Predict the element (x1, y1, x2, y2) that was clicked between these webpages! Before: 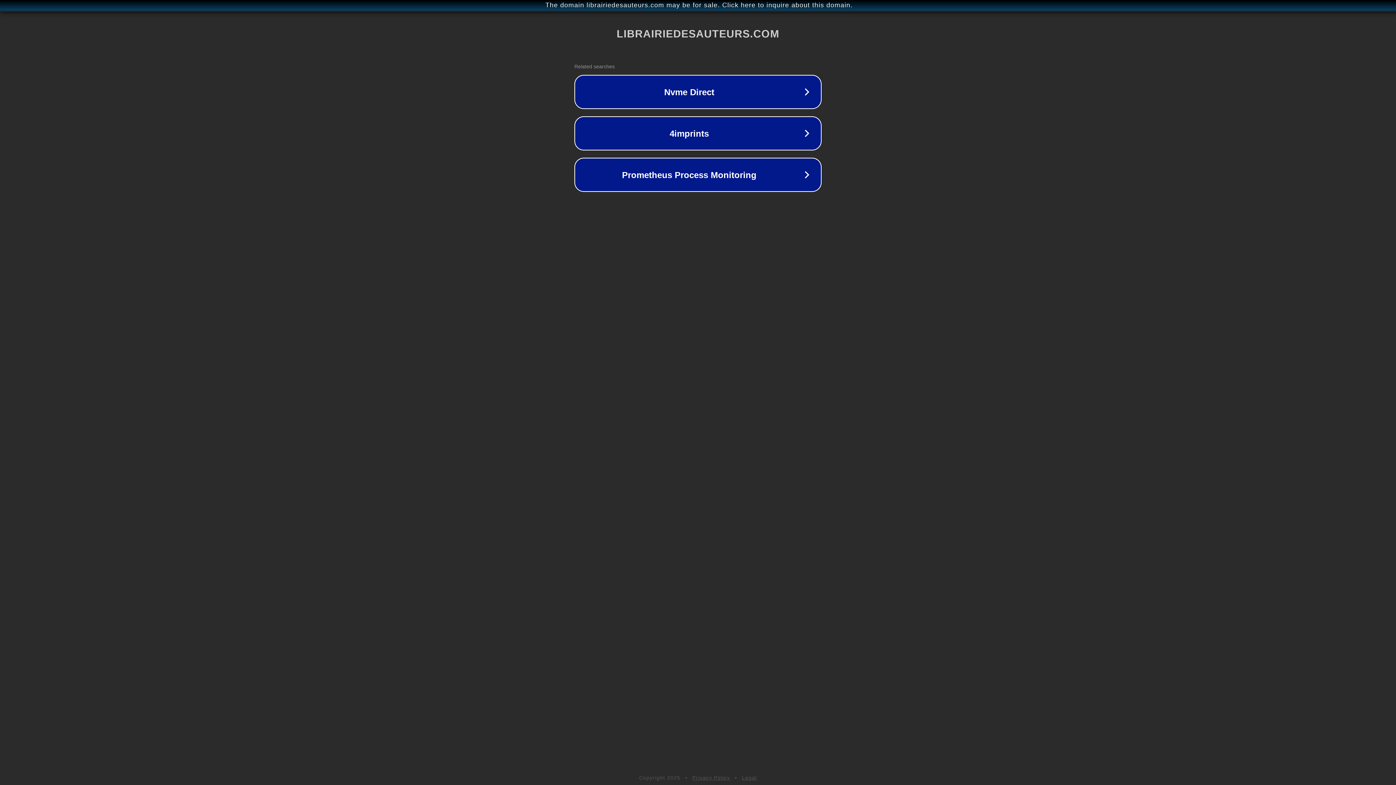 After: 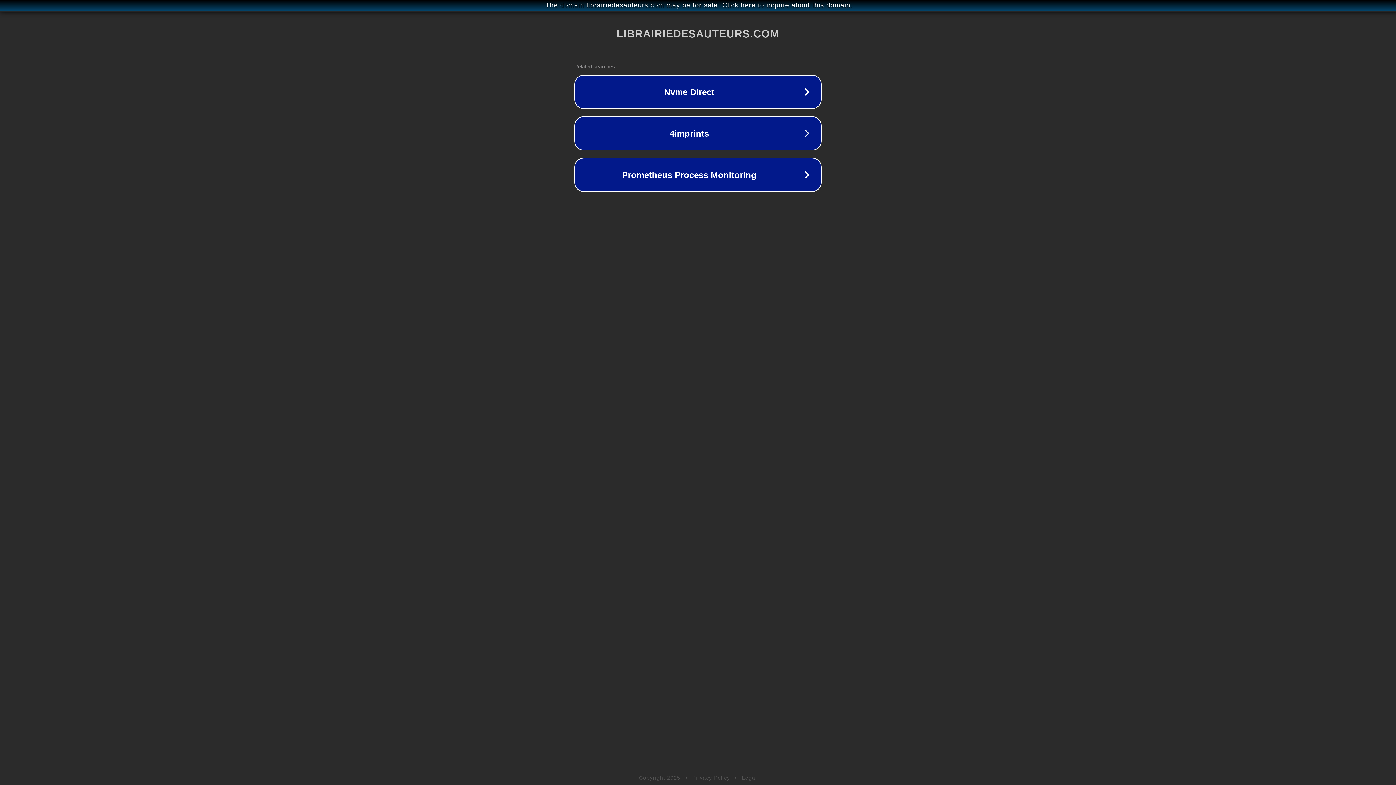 Action: bbox: (692, 775, 730, 781) label: Privacy Policy